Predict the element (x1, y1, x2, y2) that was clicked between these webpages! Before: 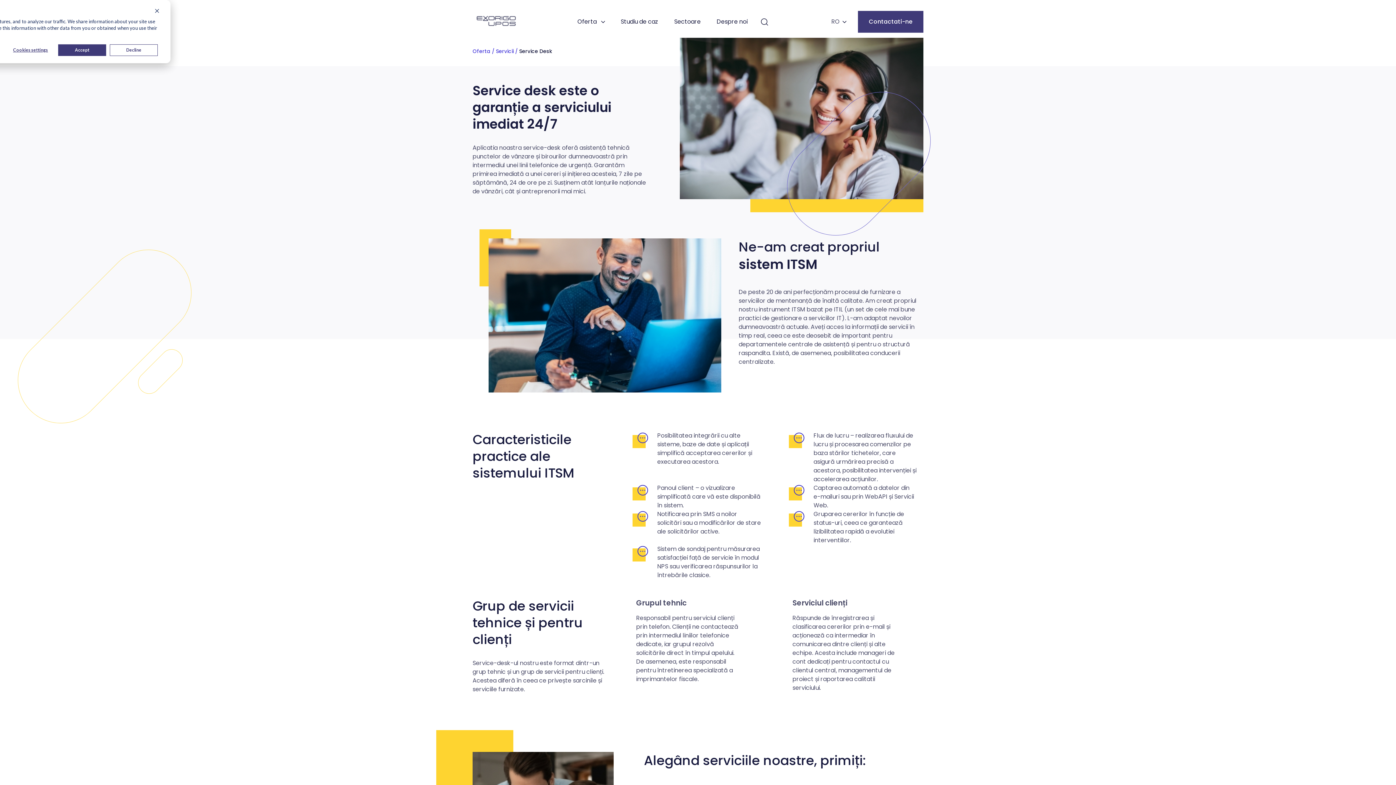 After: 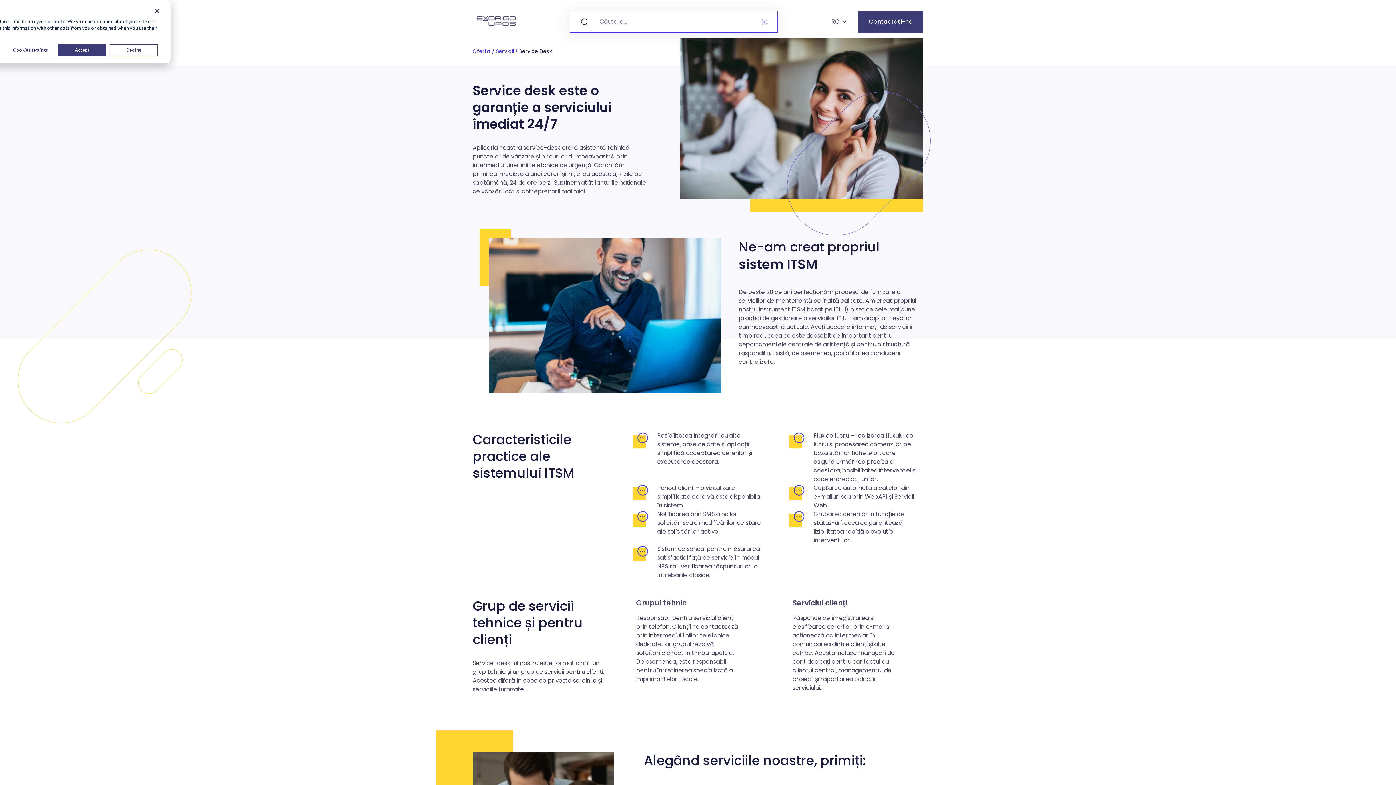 Action: bbox: (755, 12, 777, 30) label: Szukaj na stronie